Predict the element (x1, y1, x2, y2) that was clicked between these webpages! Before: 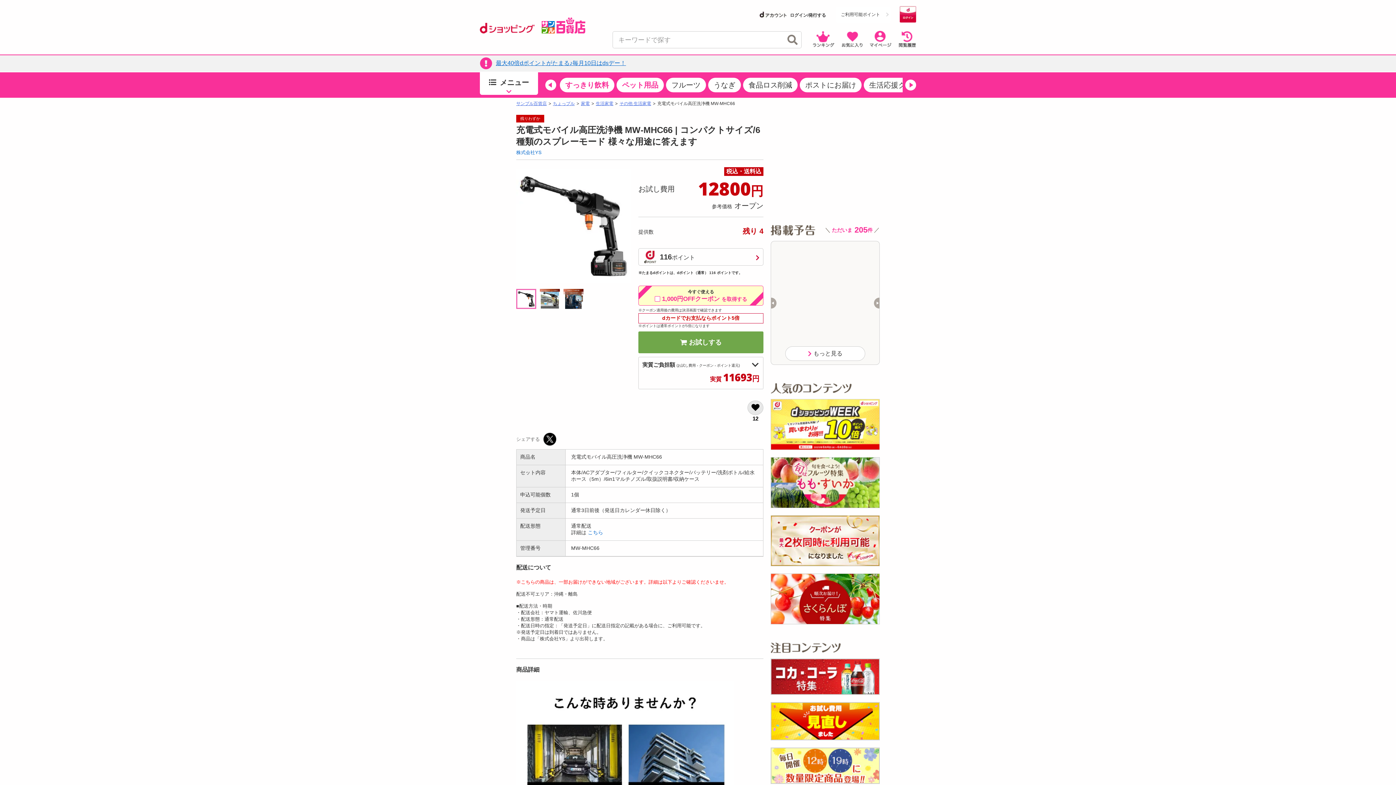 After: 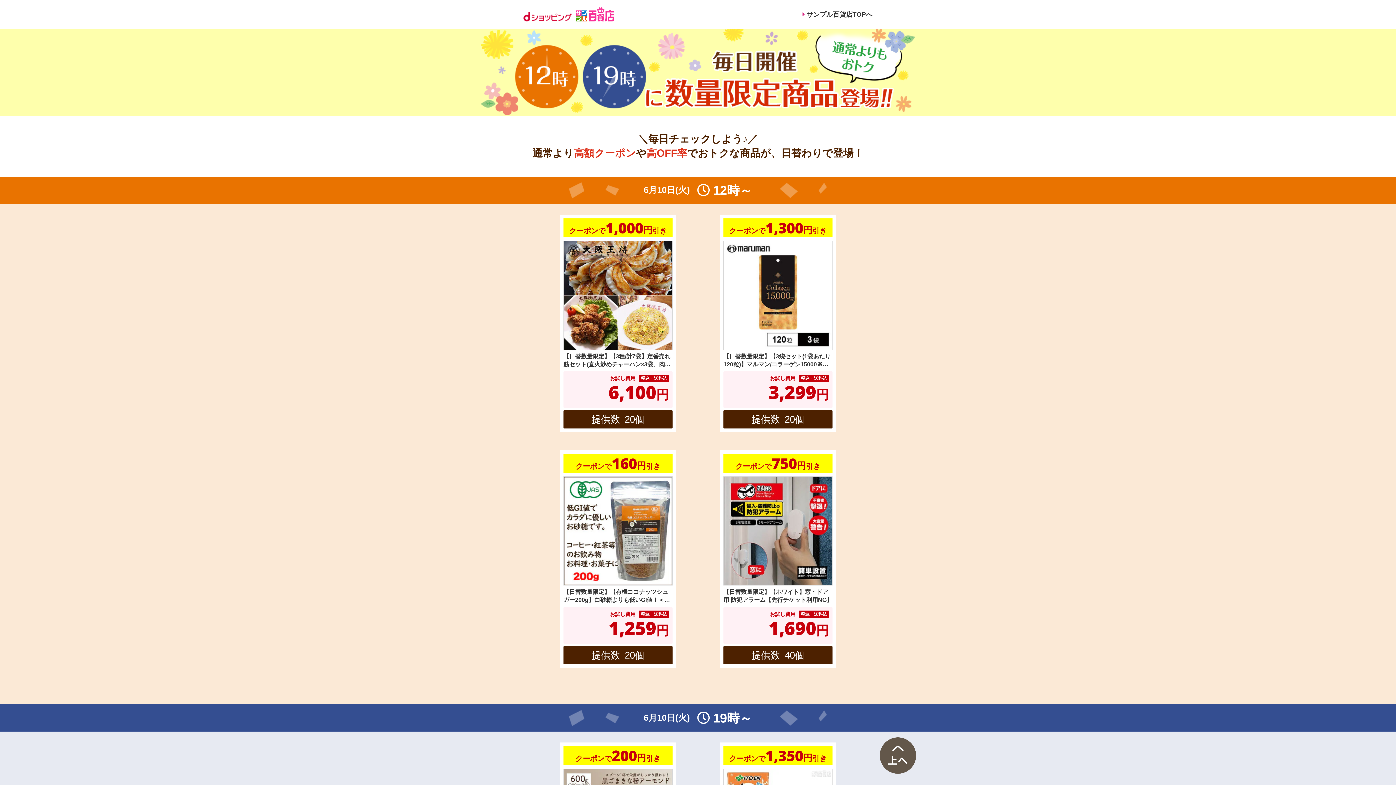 Action: bbox: (770, 748, 880, 784)